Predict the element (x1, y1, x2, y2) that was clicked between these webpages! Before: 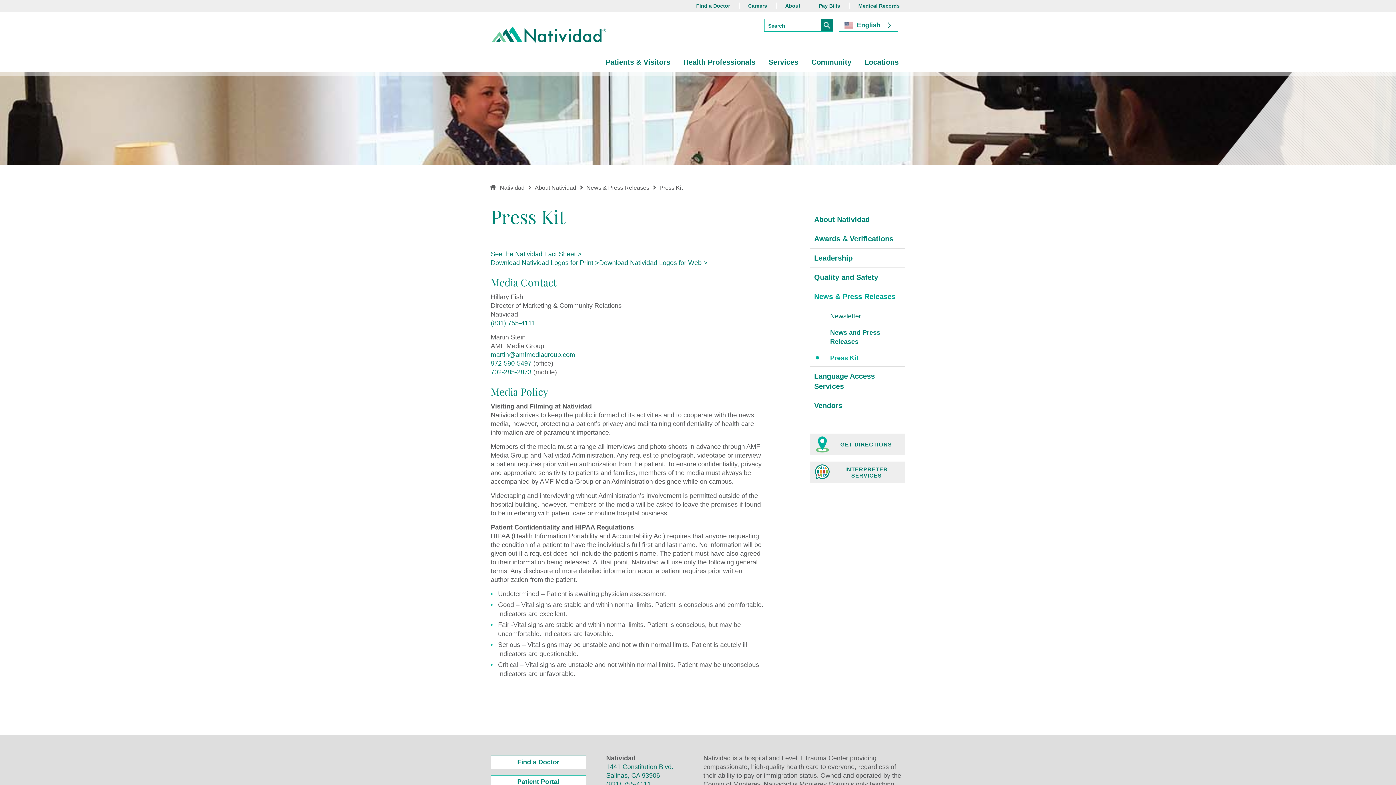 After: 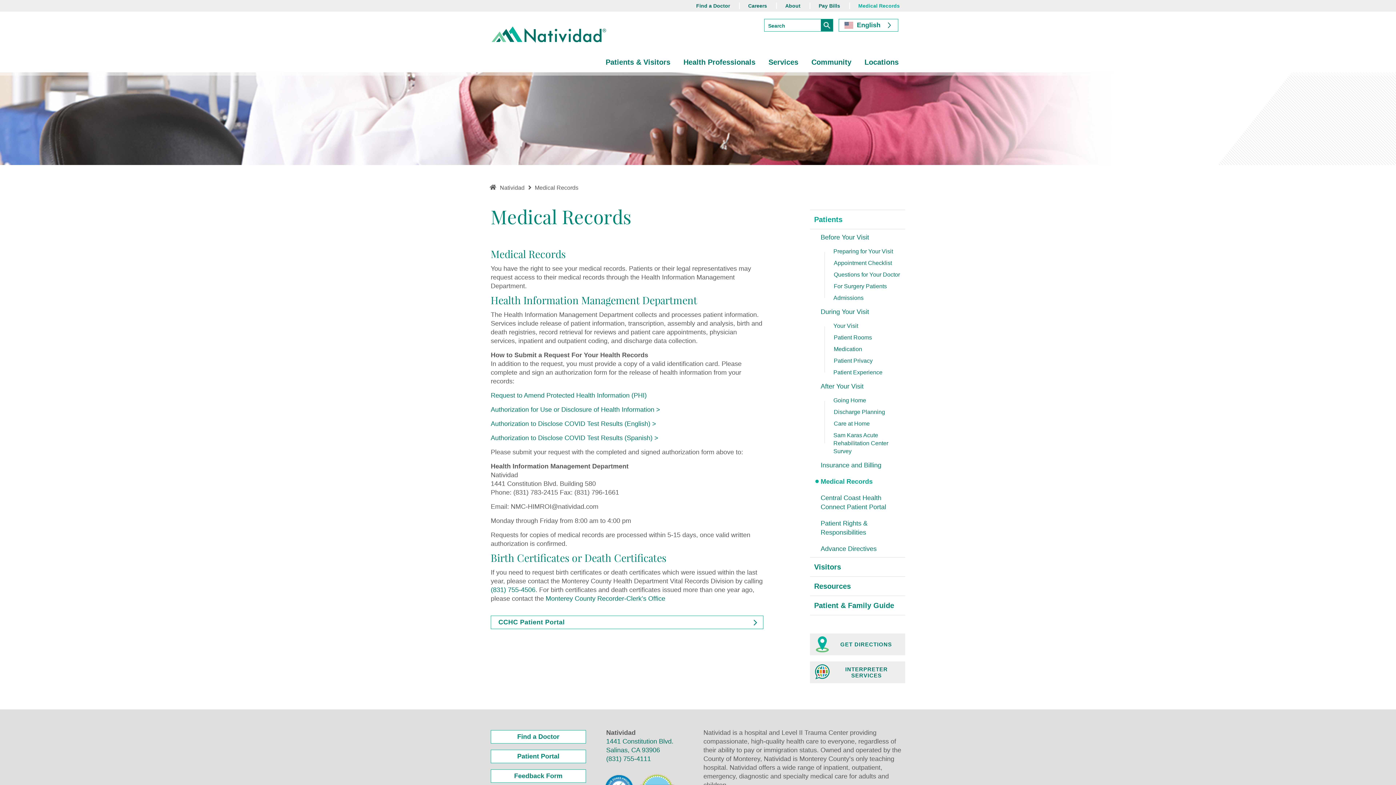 Action: bbox: (858, 2, 900, 8) label: Medical Records